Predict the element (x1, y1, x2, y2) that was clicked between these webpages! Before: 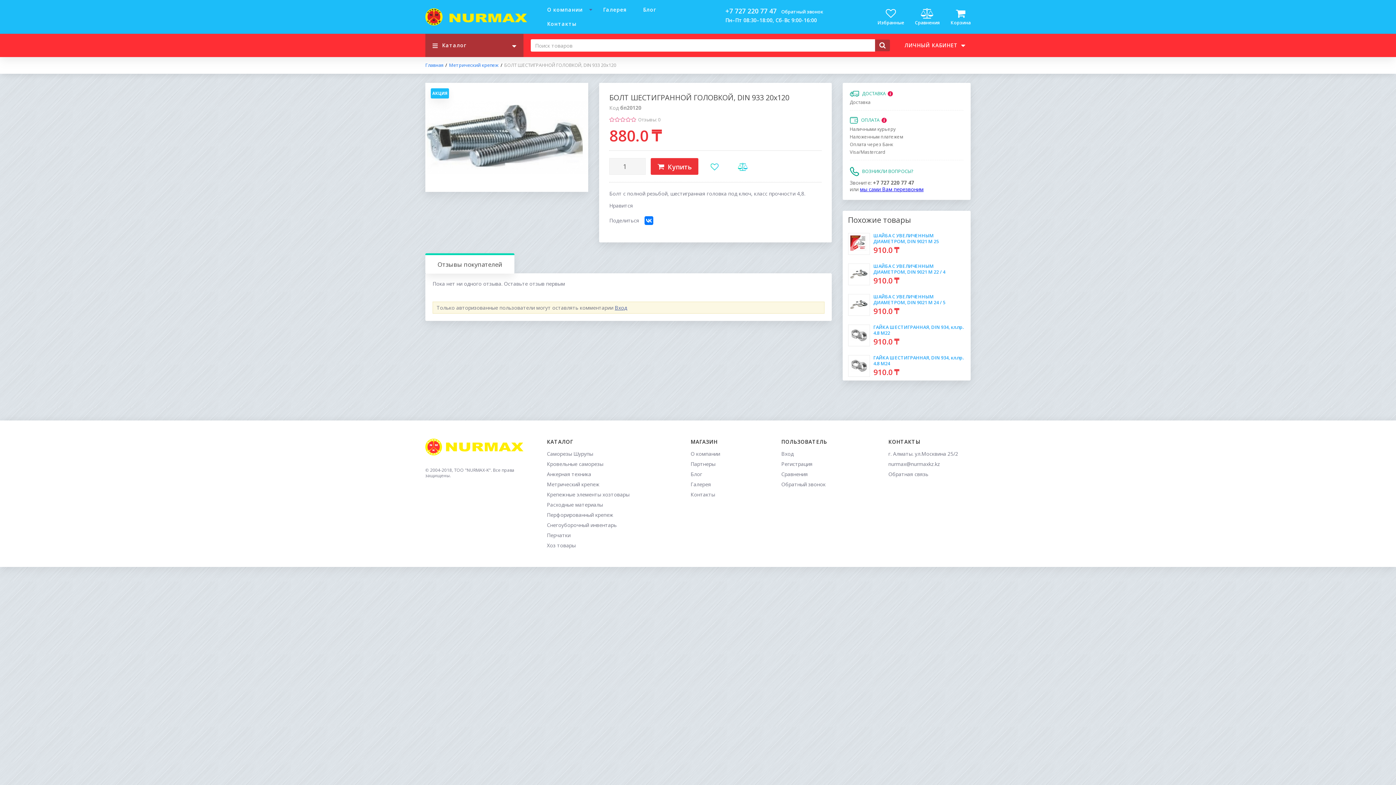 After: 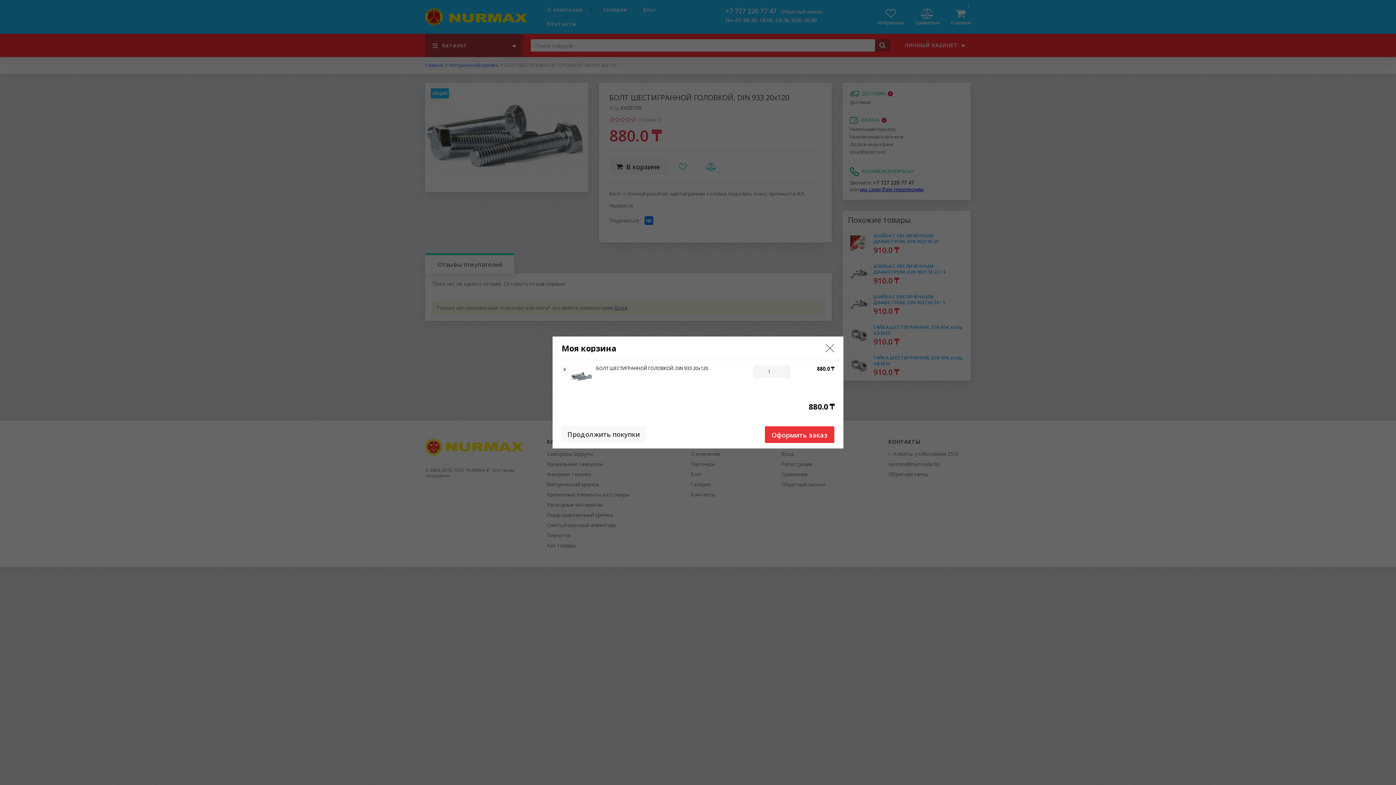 Action: label:  Купить bbox: (650, 158, 698, 174)